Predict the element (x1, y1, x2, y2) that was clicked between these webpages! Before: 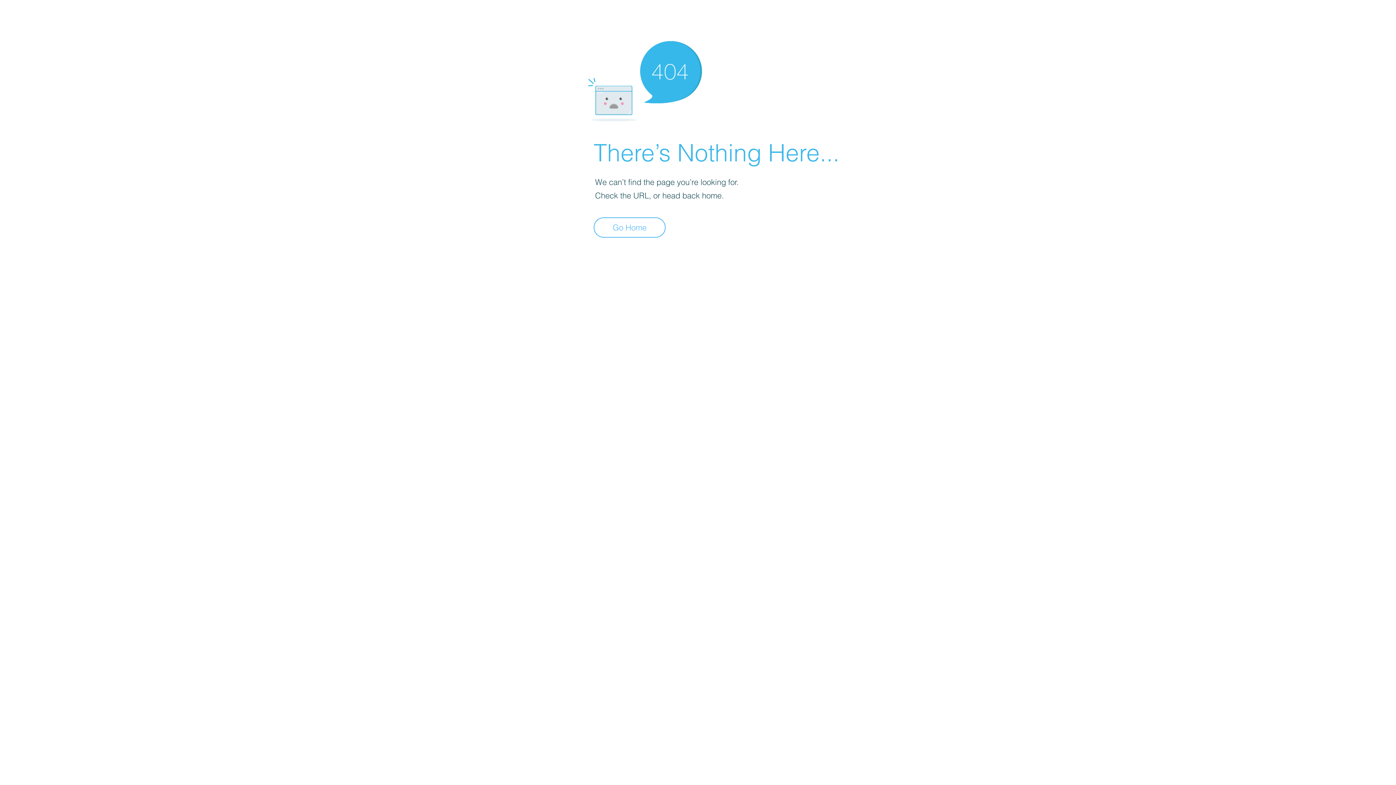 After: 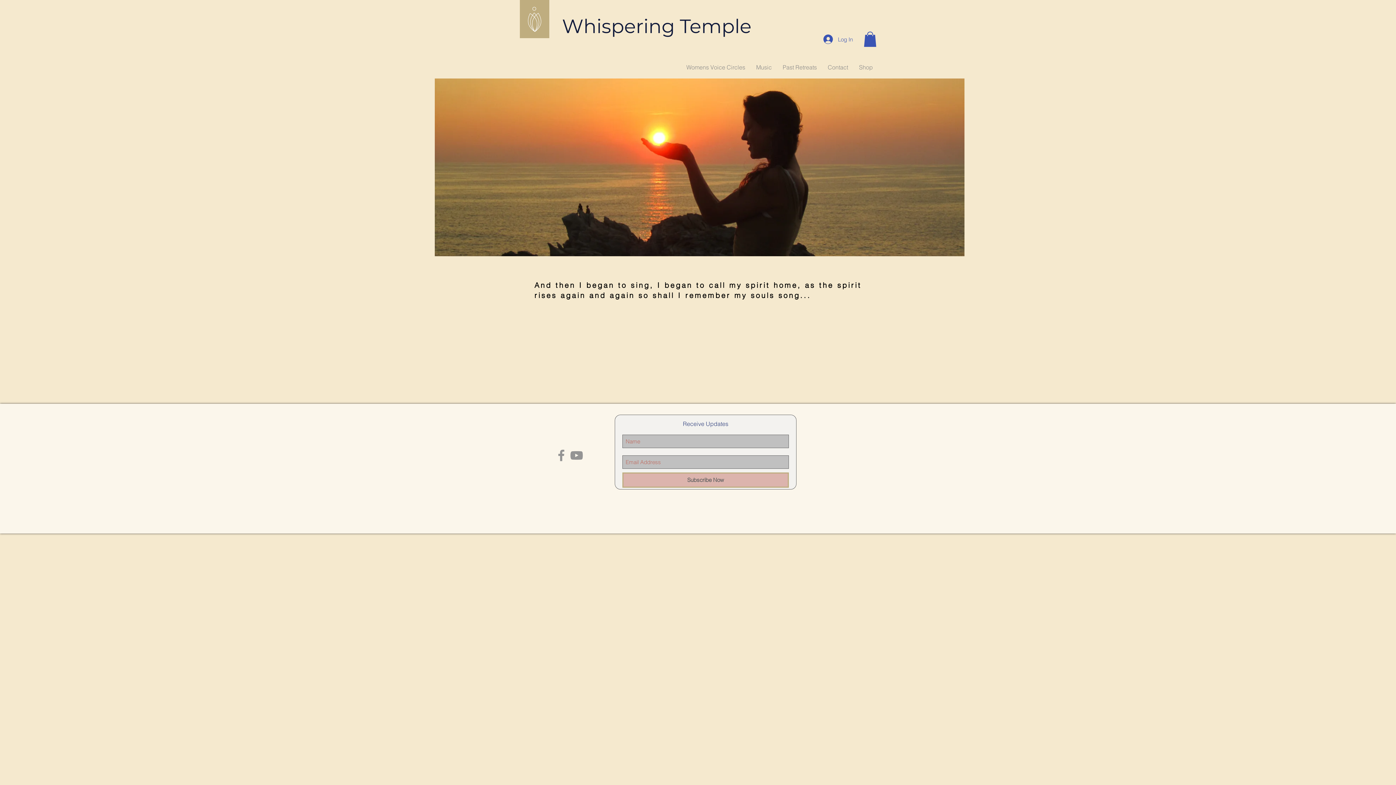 Action: label: Go Home bbox: (593, 217, 665, 237)